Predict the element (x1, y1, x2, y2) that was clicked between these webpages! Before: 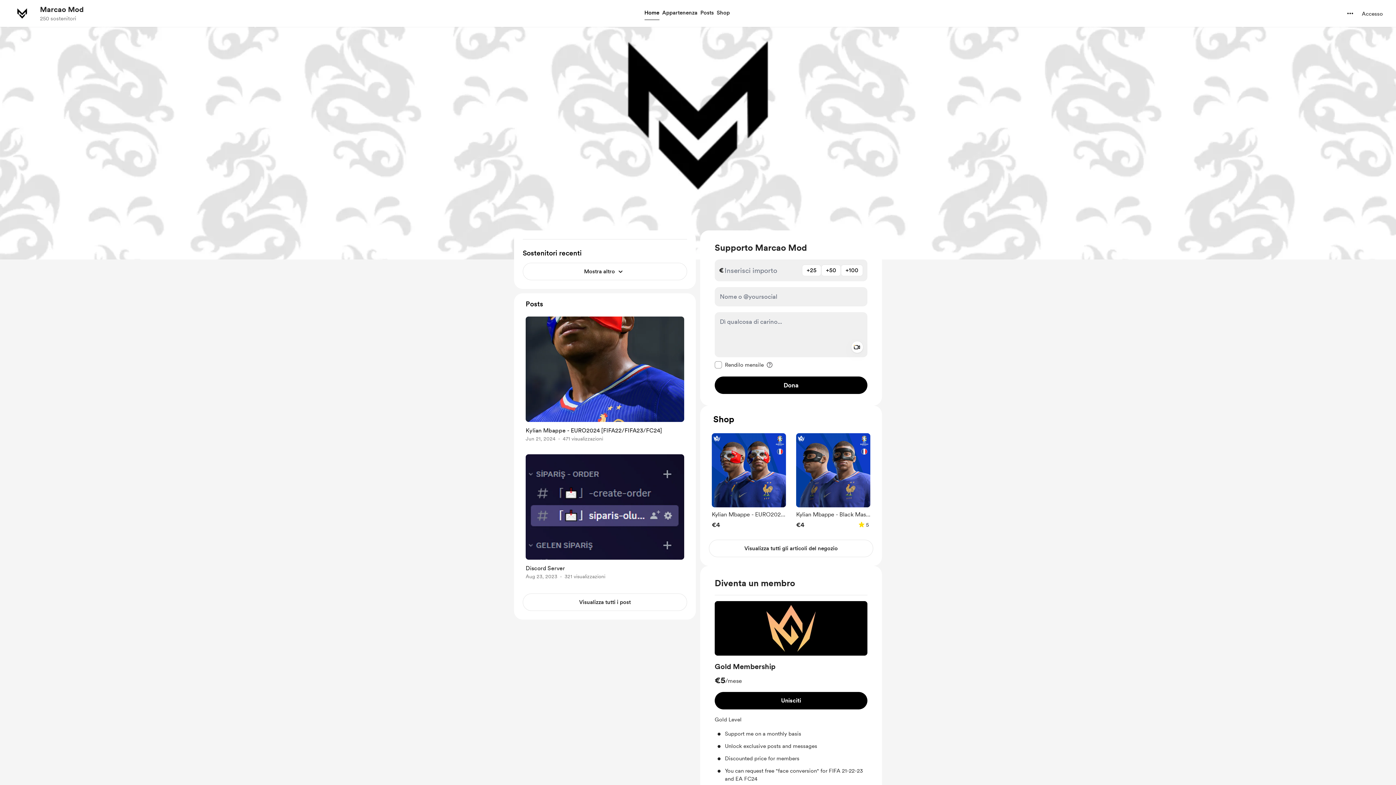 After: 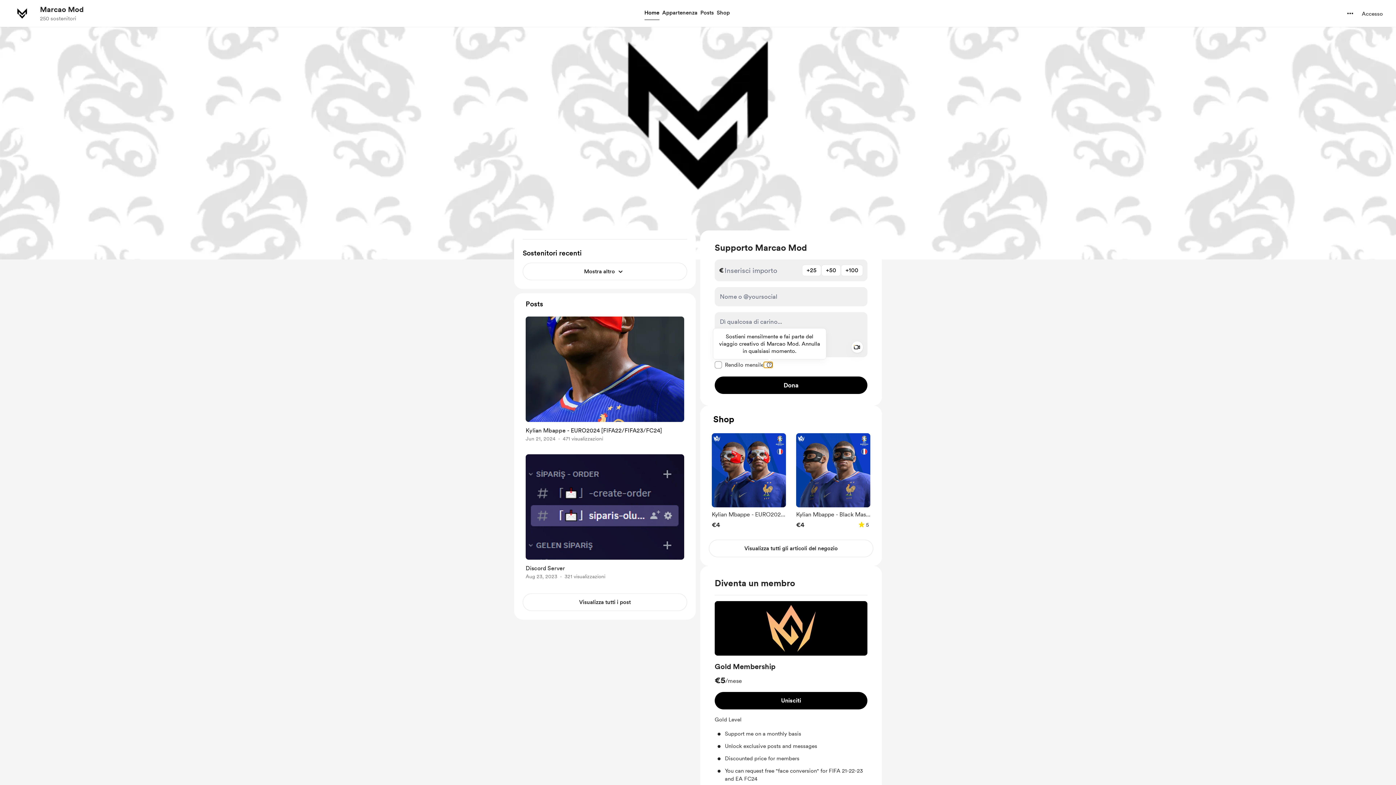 Action: label: Informazioni sul tooltip:  bbox: (764, 362, 772, 367)